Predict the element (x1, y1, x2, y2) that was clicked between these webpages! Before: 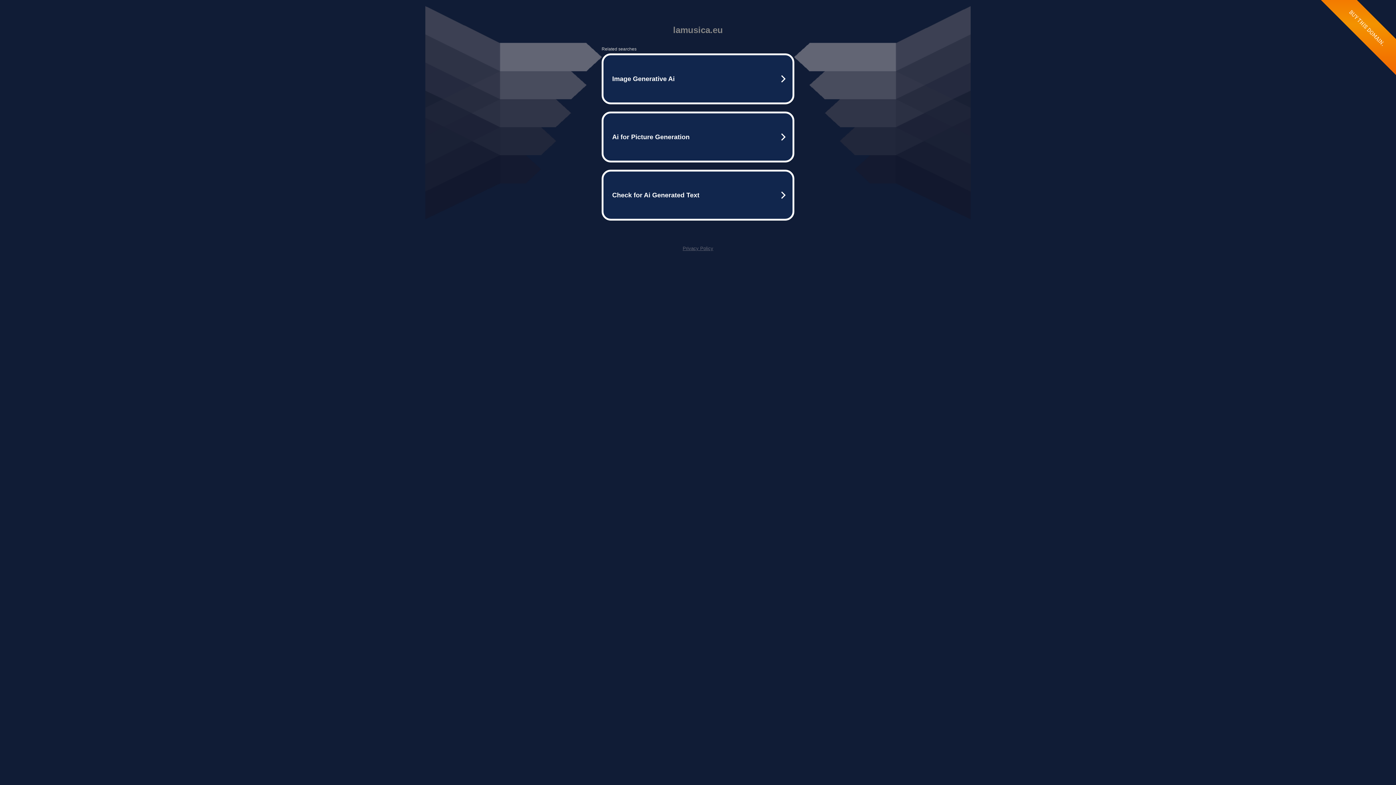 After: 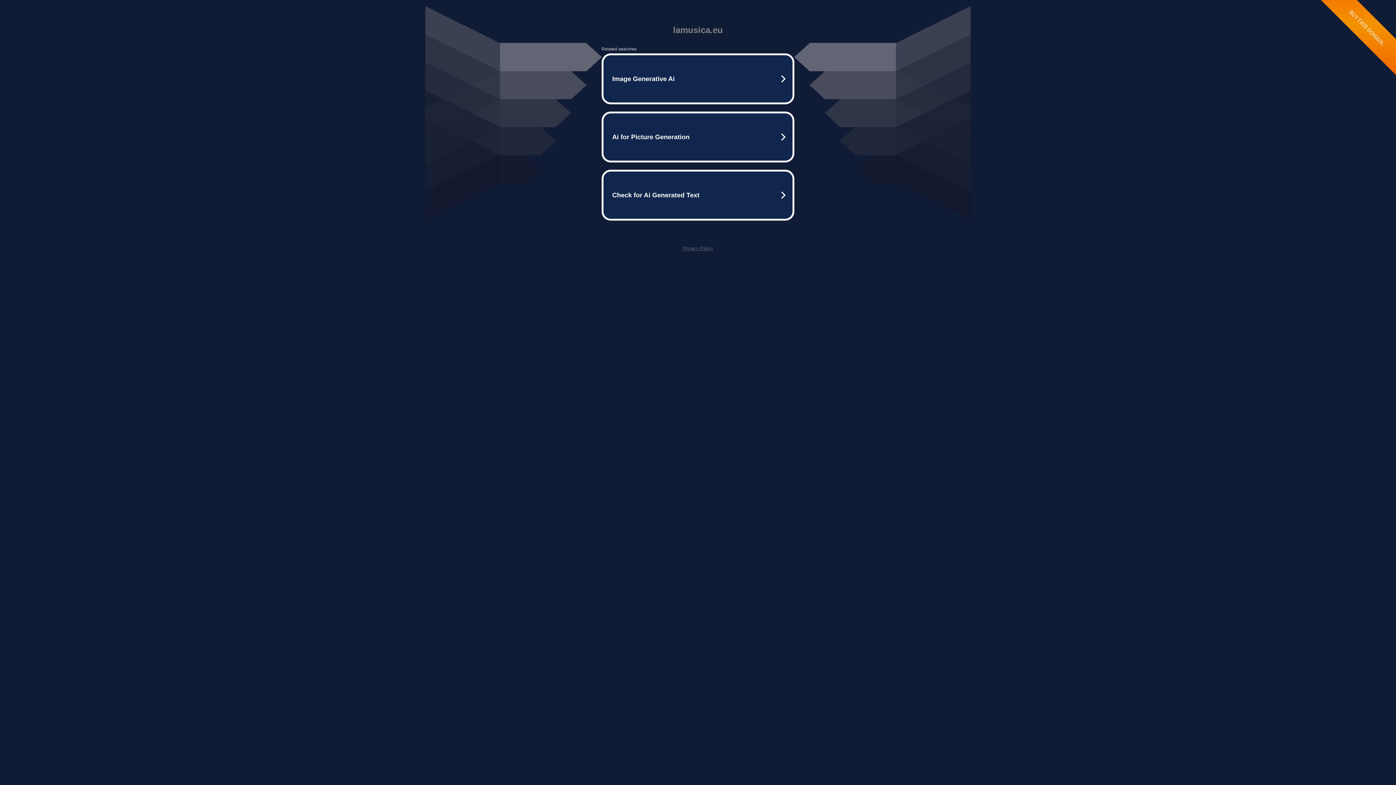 Action: label: Privacy Policy bbox: (682, 245, 713, 251)